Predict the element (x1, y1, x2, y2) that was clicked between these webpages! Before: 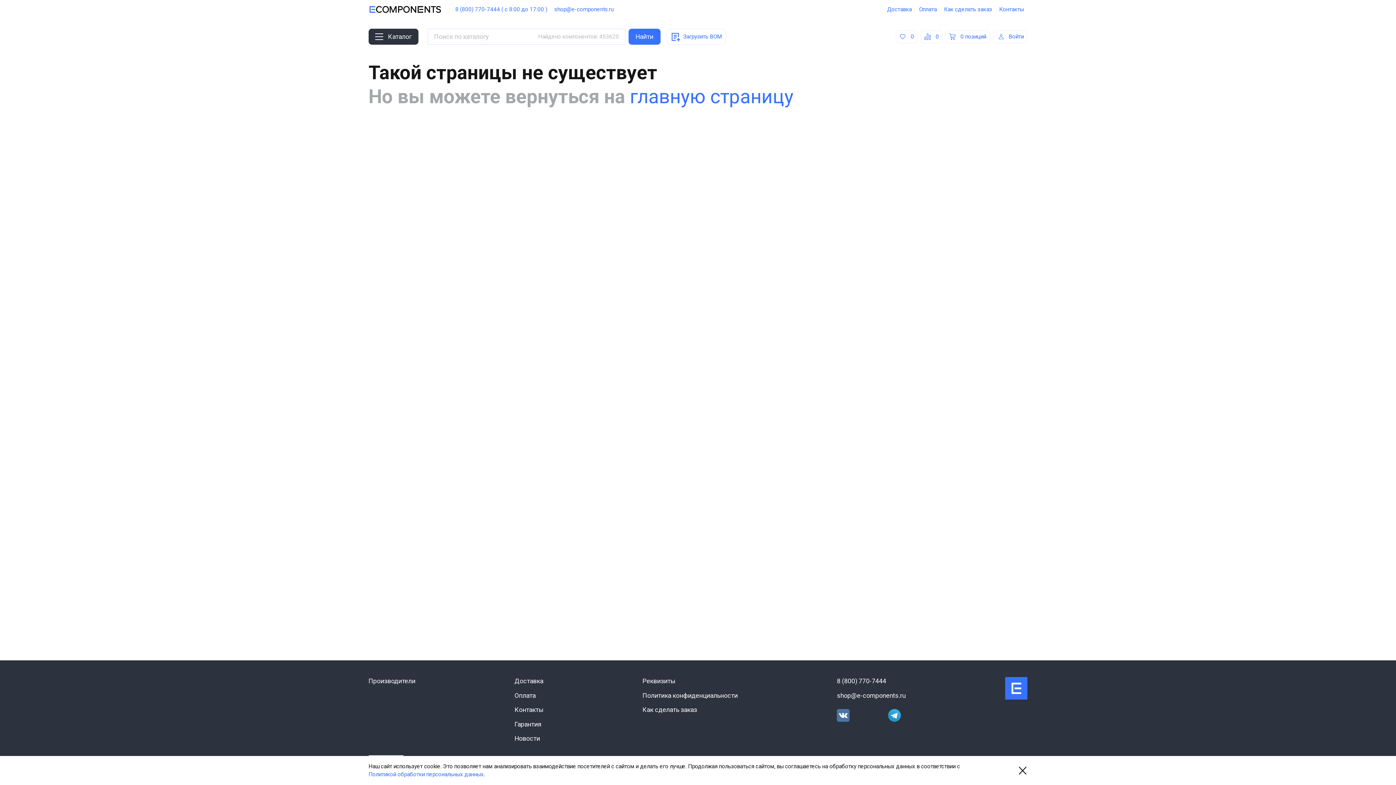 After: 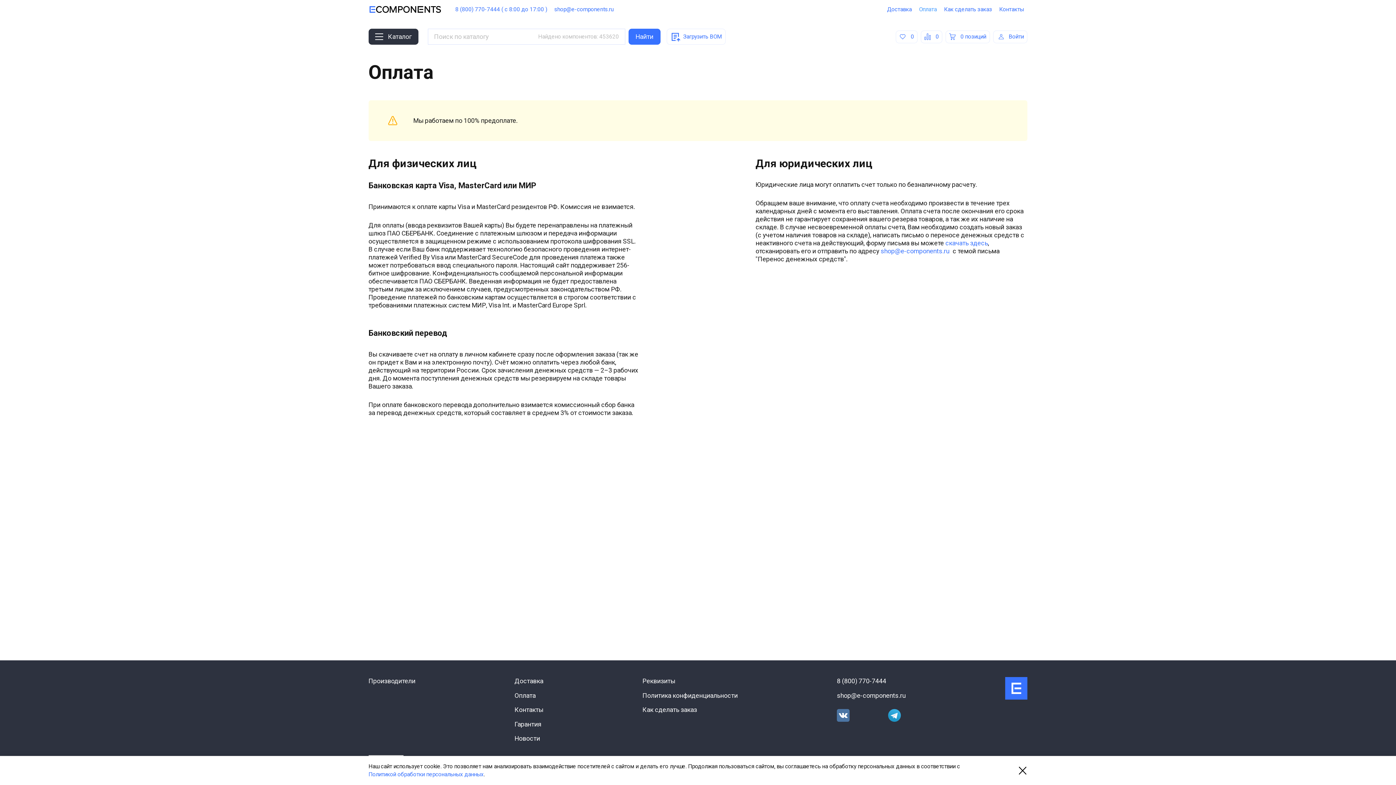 Action: label: Оплата bbox: (915, 3, 940, 15)